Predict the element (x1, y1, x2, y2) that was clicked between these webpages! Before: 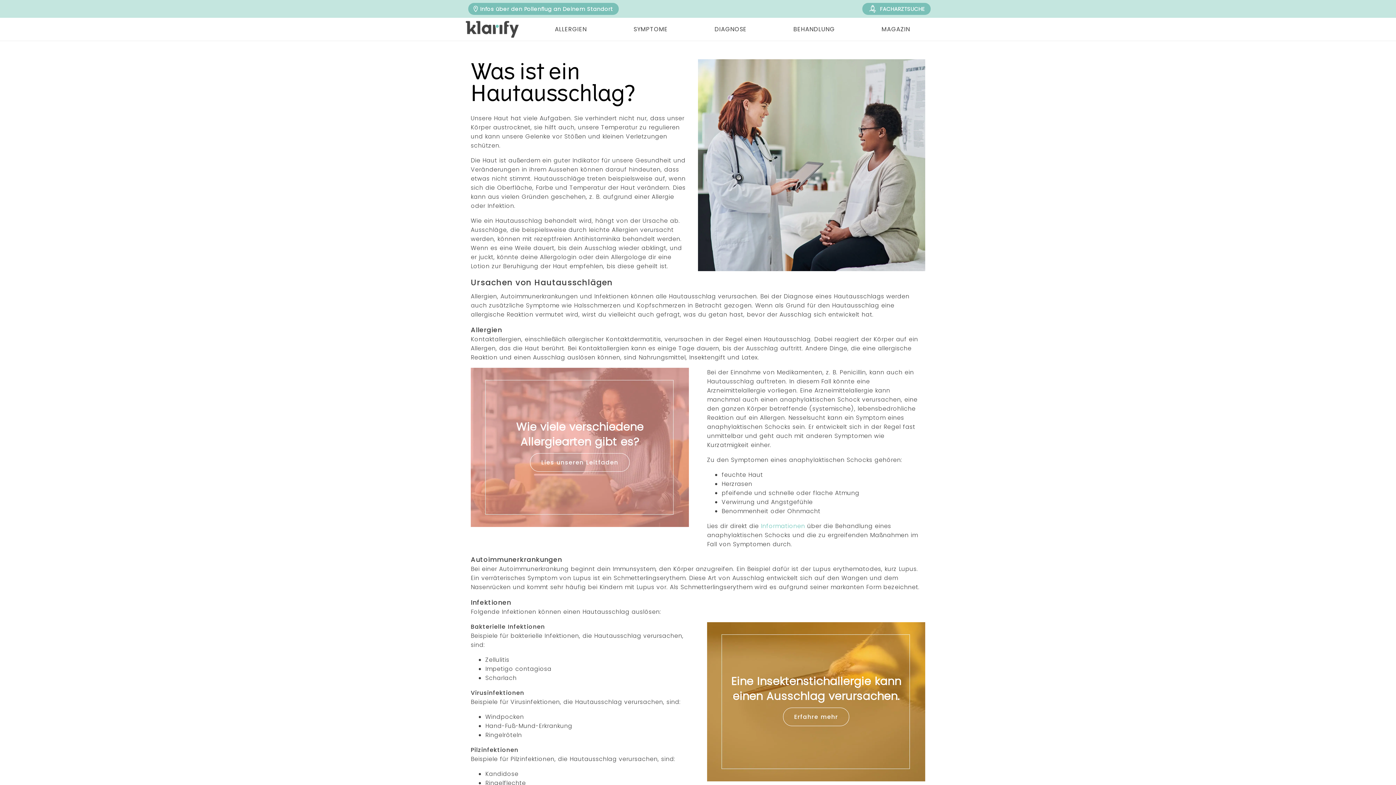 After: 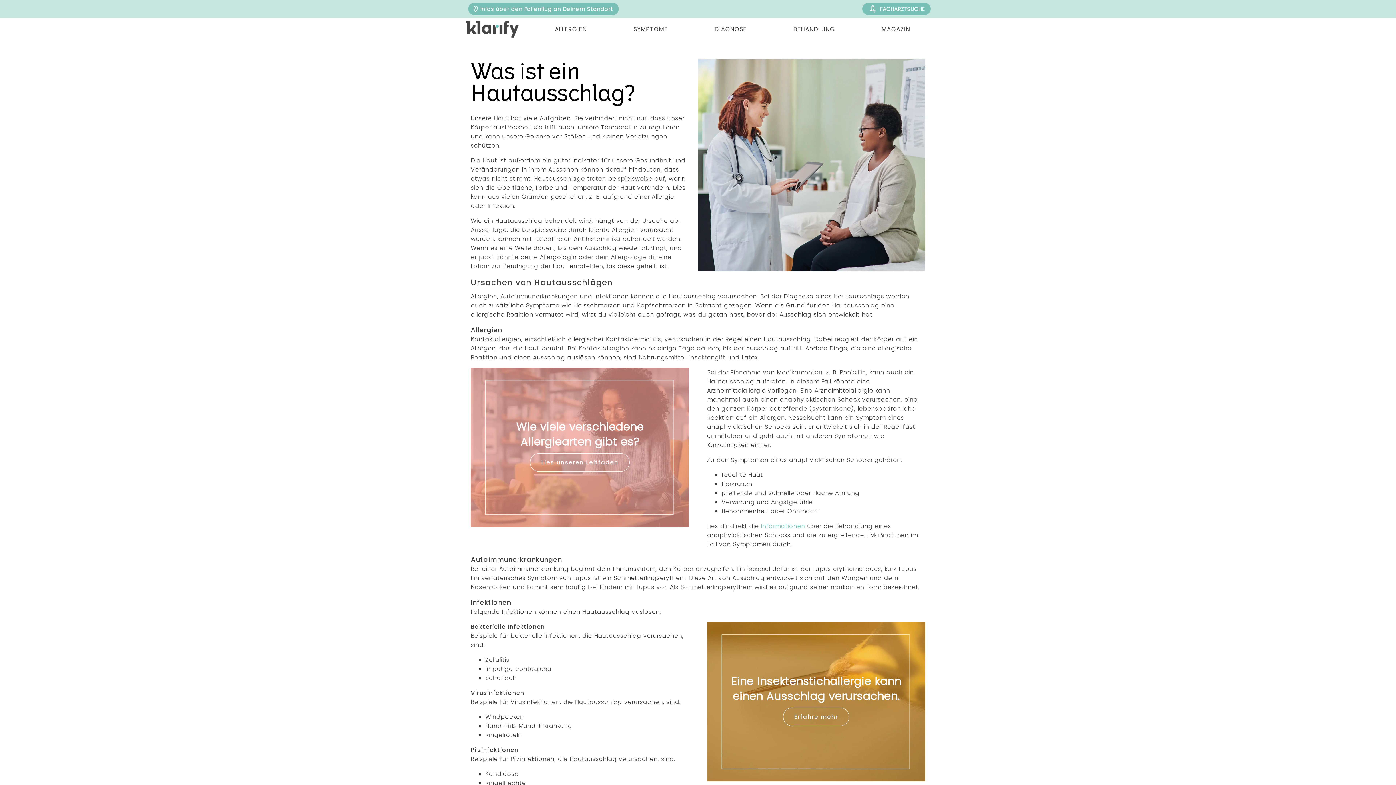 Action: bbox: (711, 17, 749, 40) label: Diagnose